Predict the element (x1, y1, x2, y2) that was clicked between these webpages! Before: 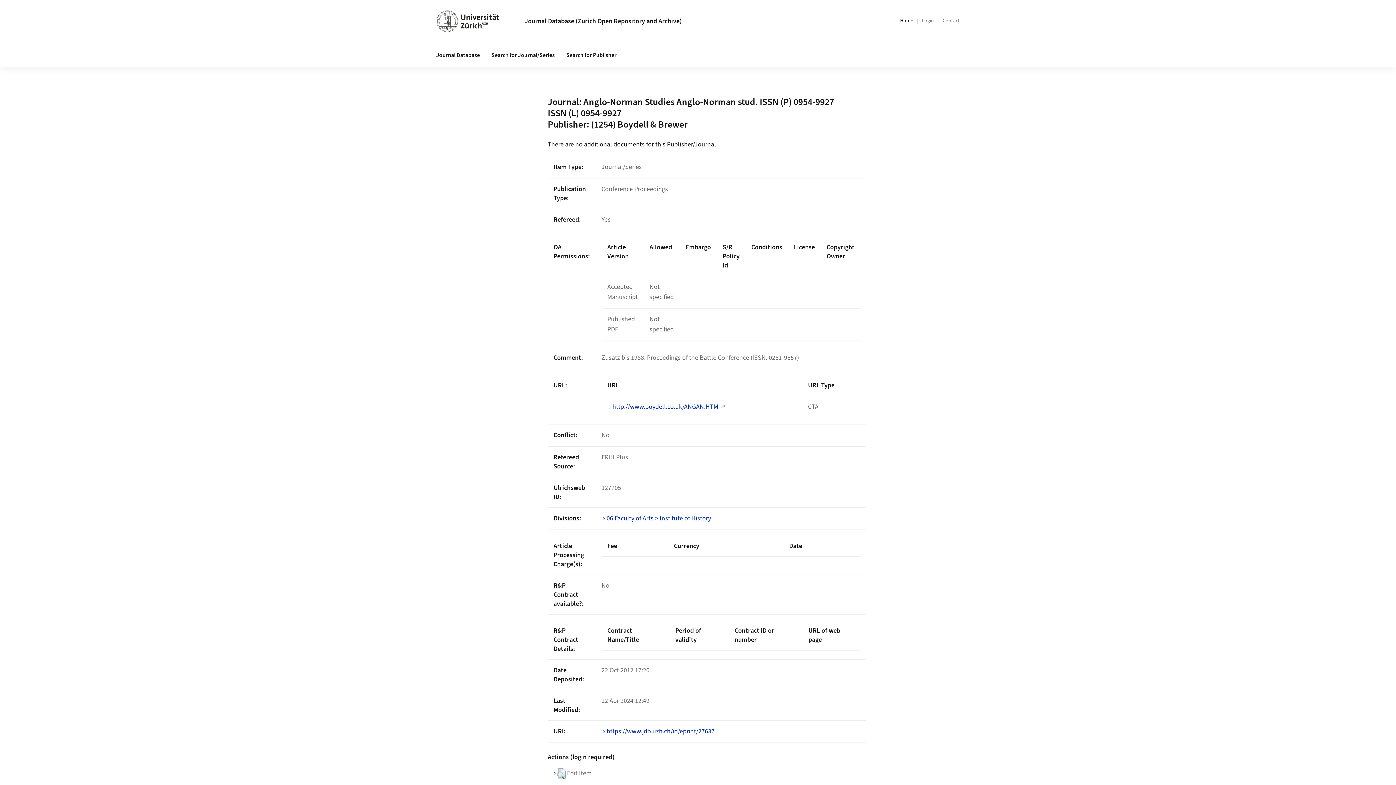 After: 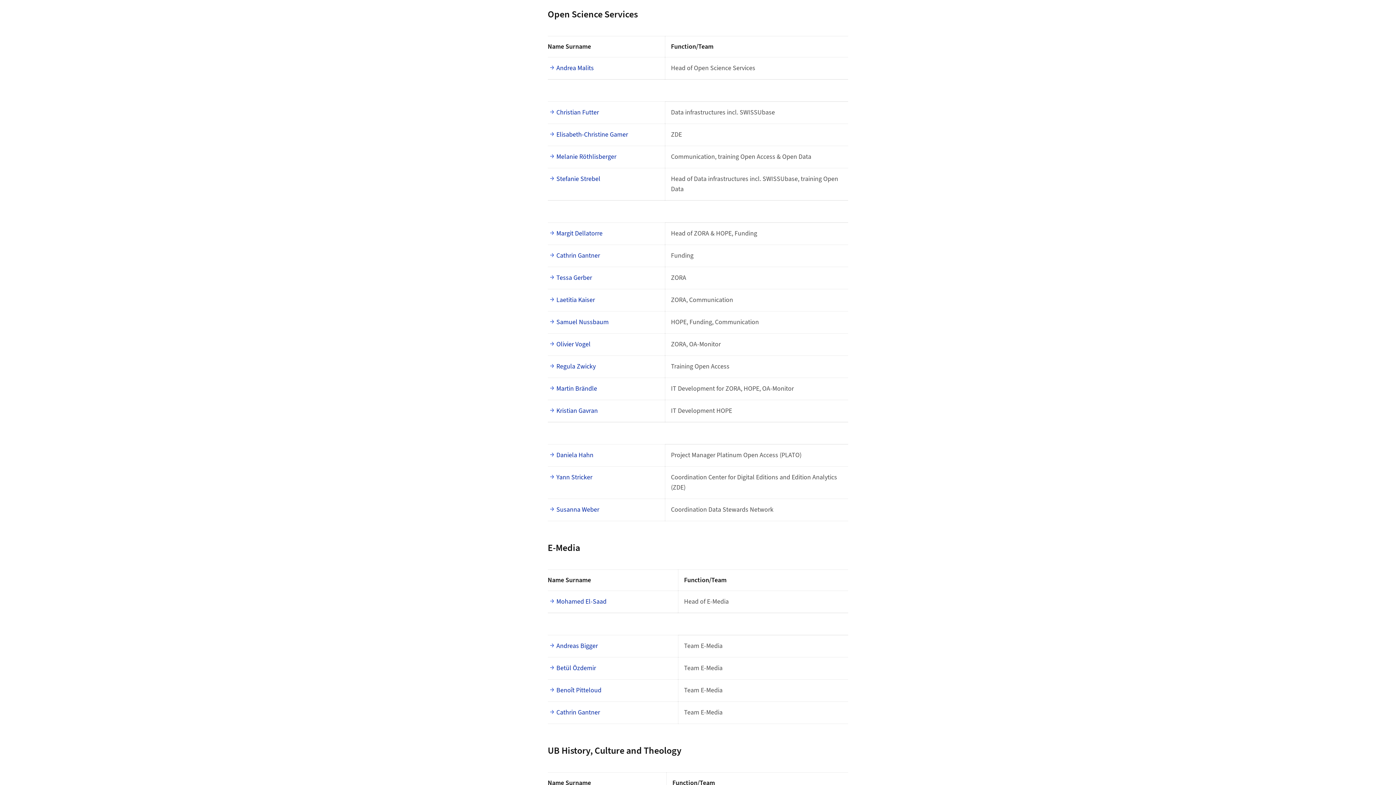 Action: label: Contact bbox: (942, 17, 960, 24)